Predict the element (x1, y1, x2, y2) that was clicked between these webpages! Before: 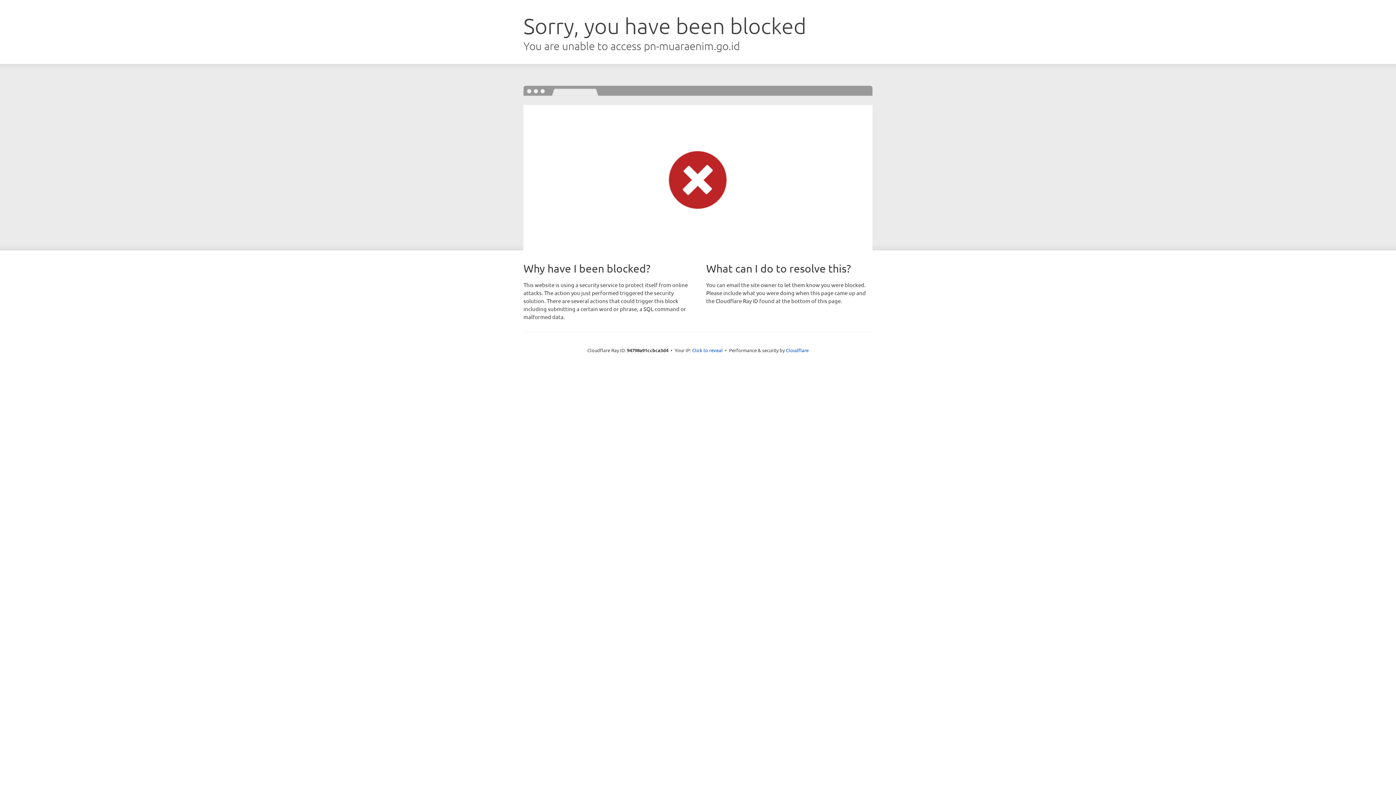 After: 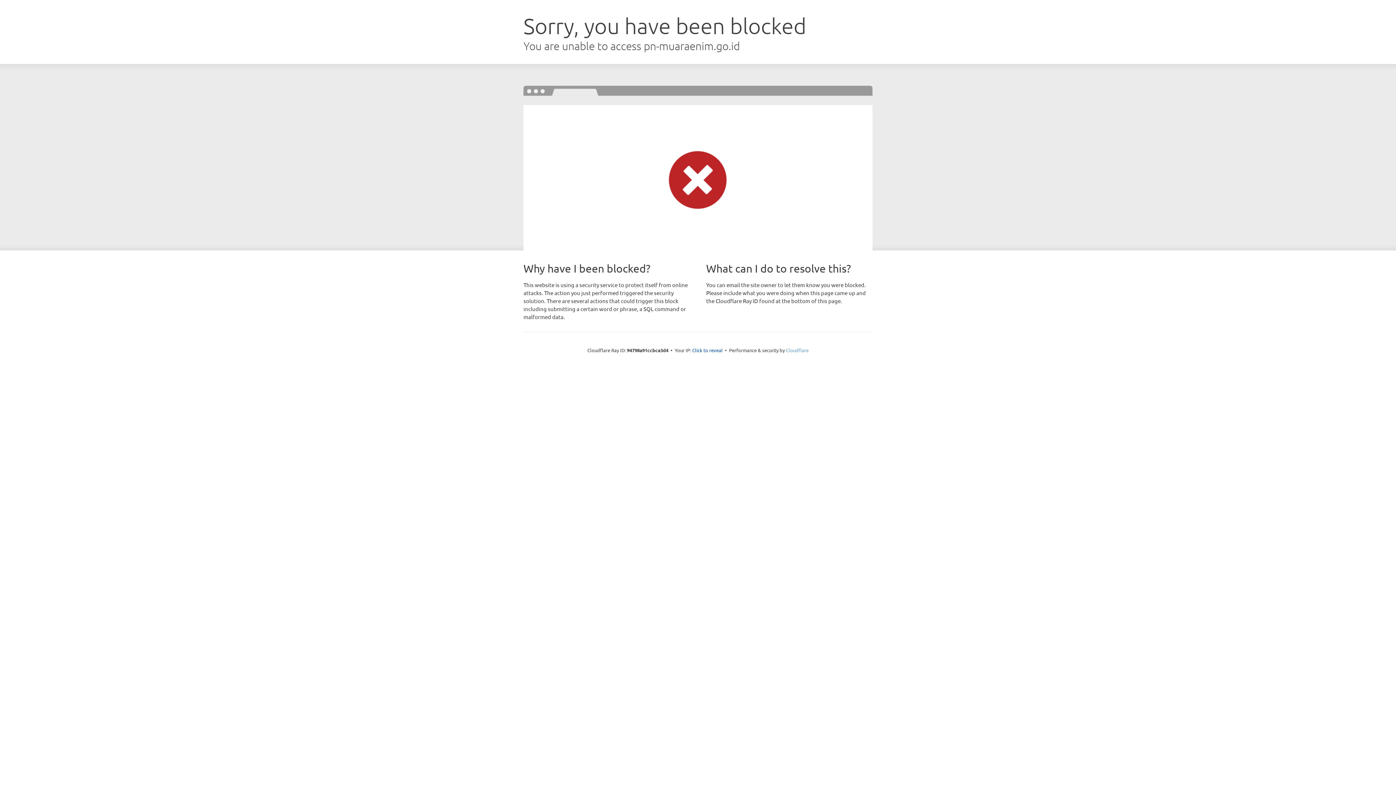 Action: bbox: (786, 347, 808, 353) label: Cloudflare